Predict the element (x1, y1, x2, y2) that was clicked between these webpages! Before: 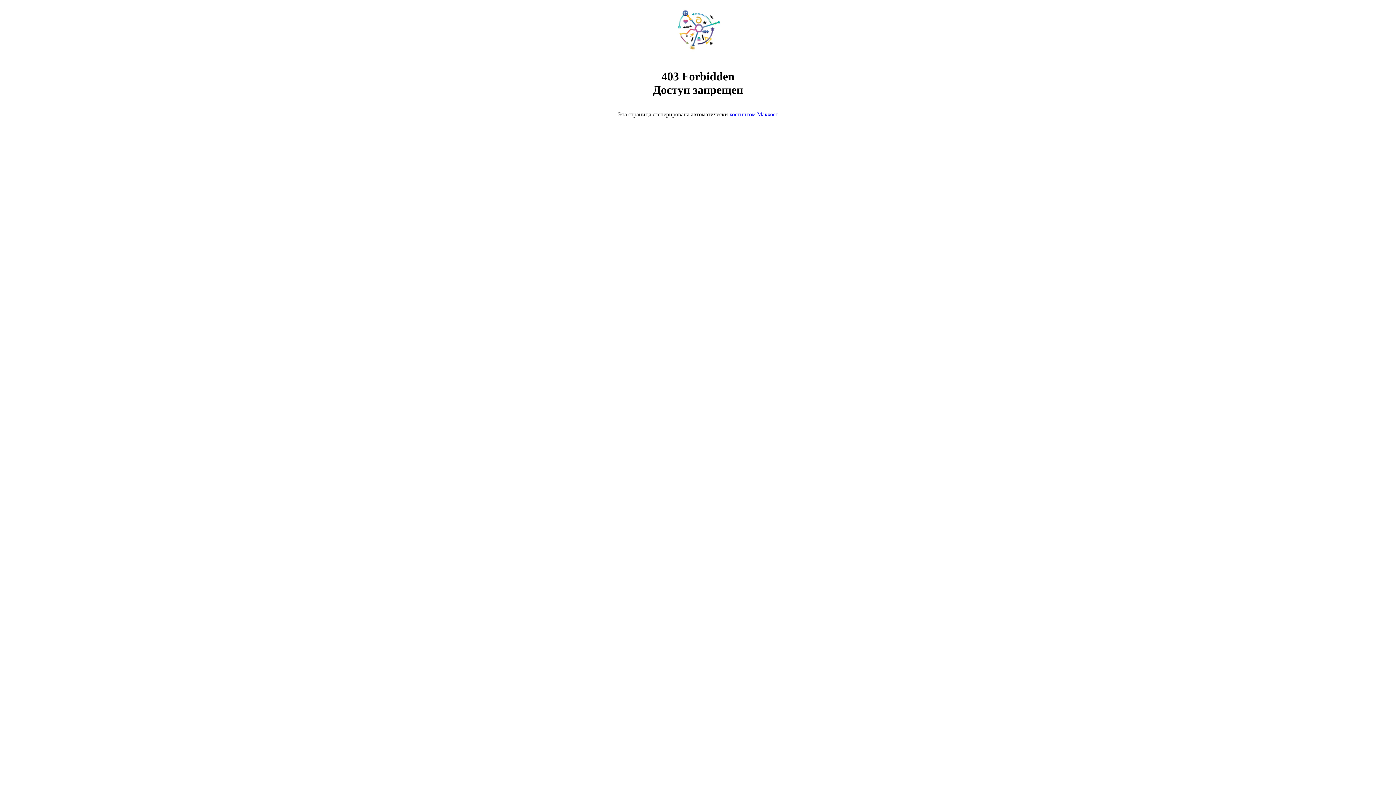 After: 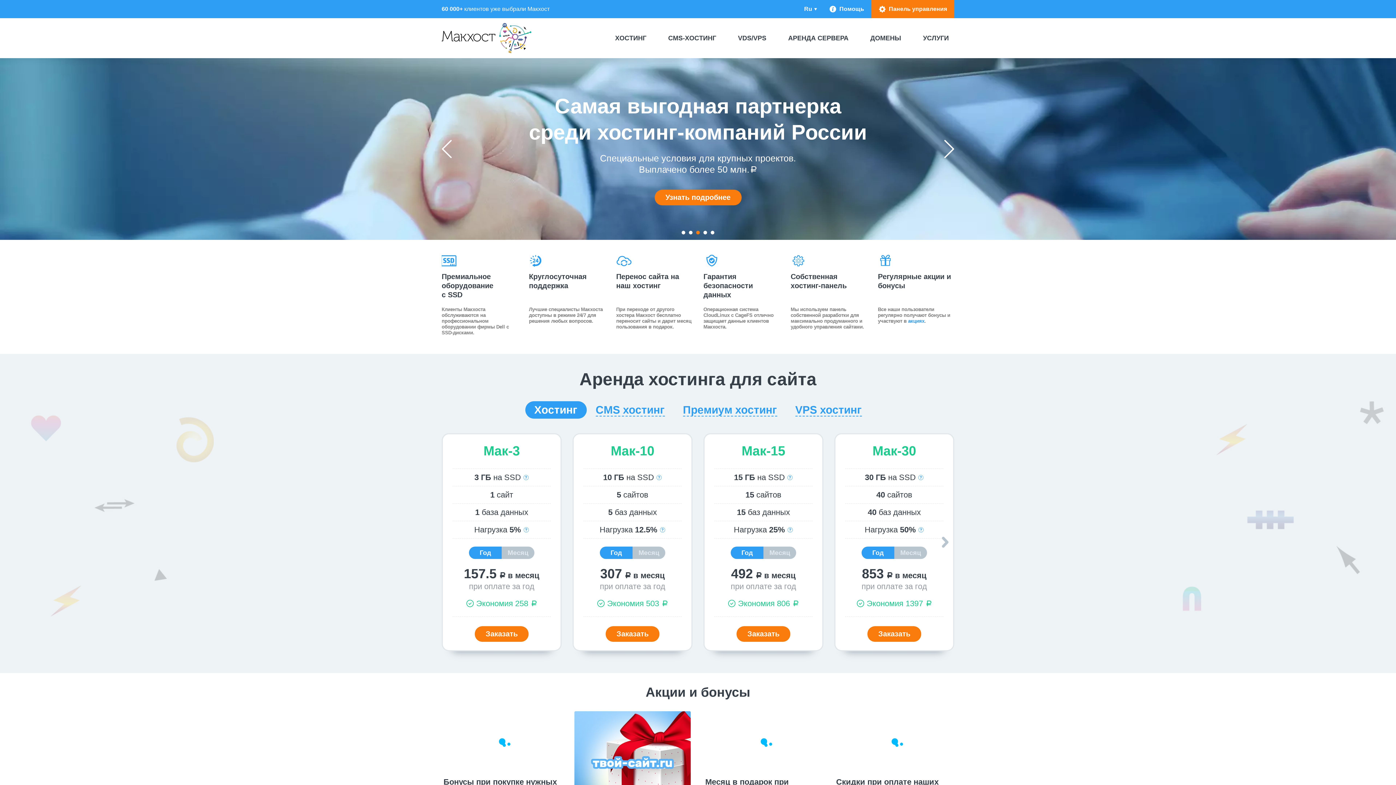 Action: bbox: (668, 50, 728, 56)